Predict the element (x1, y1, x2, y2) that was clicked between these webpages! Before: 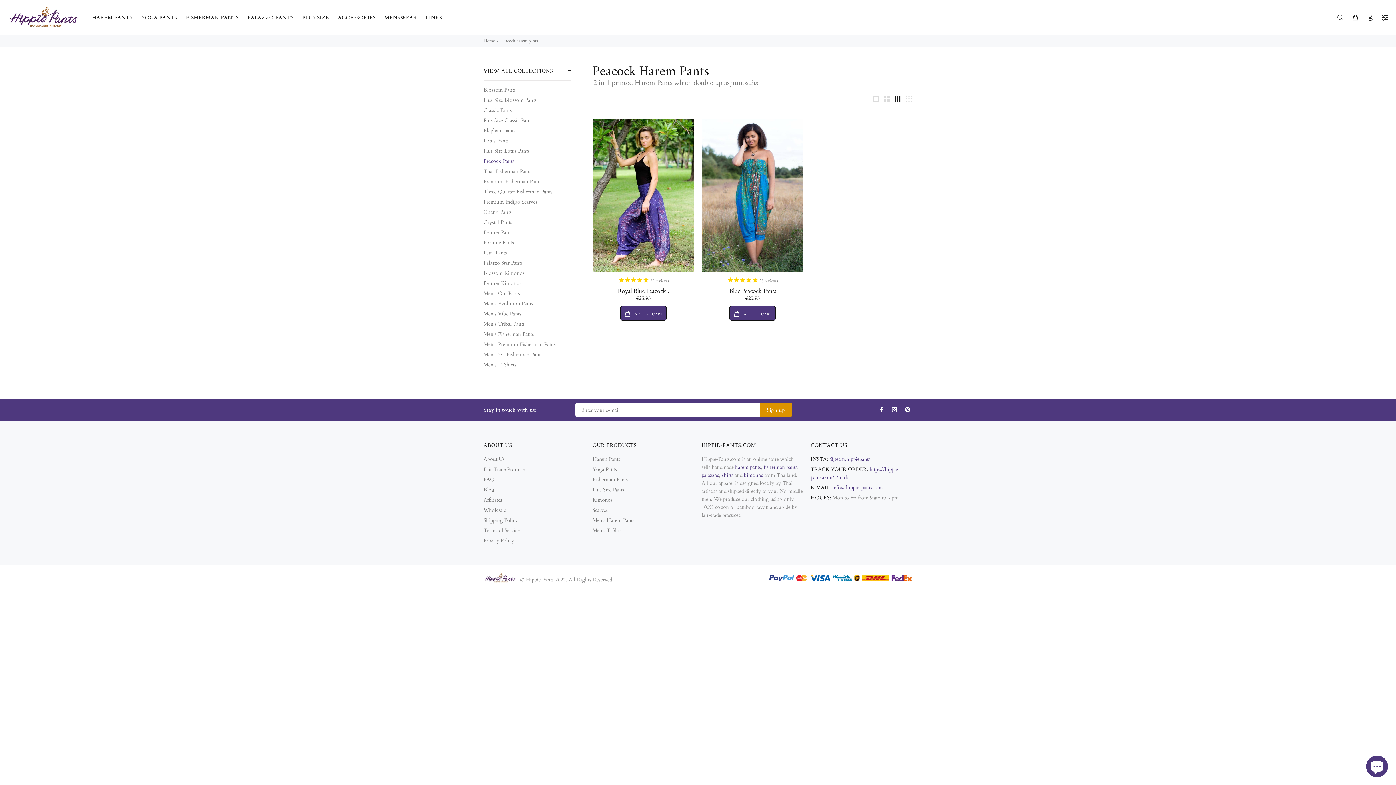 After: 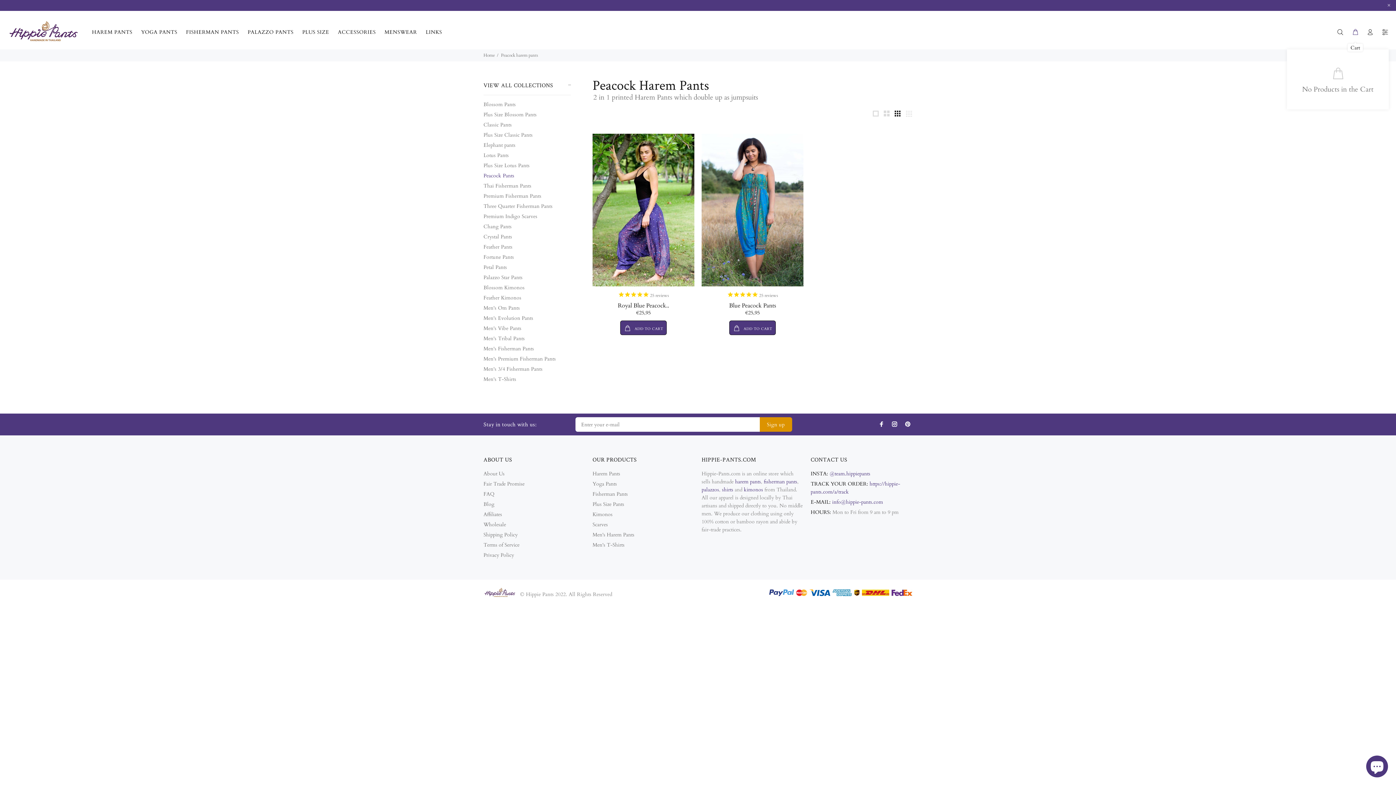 Action: bbox: (1349, 11, 1362, 23)